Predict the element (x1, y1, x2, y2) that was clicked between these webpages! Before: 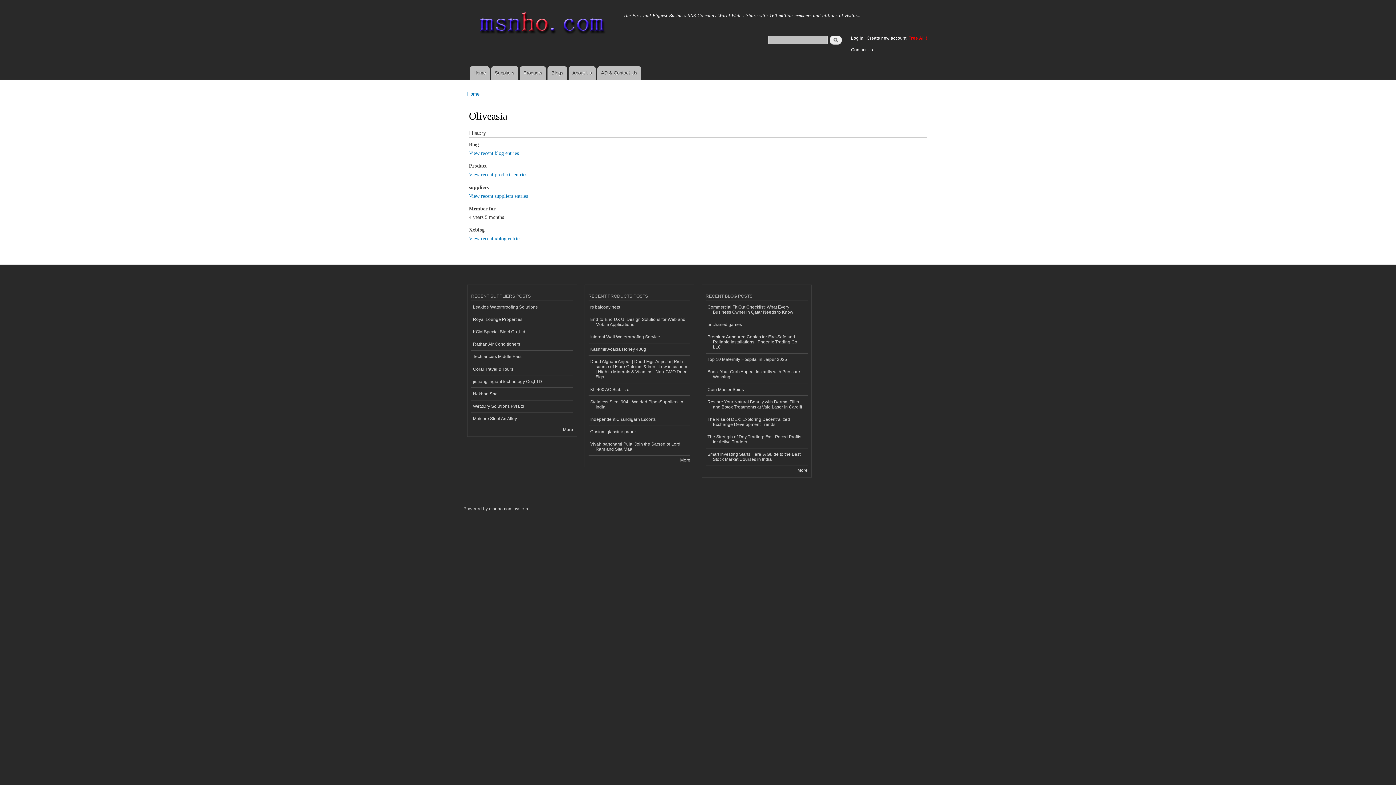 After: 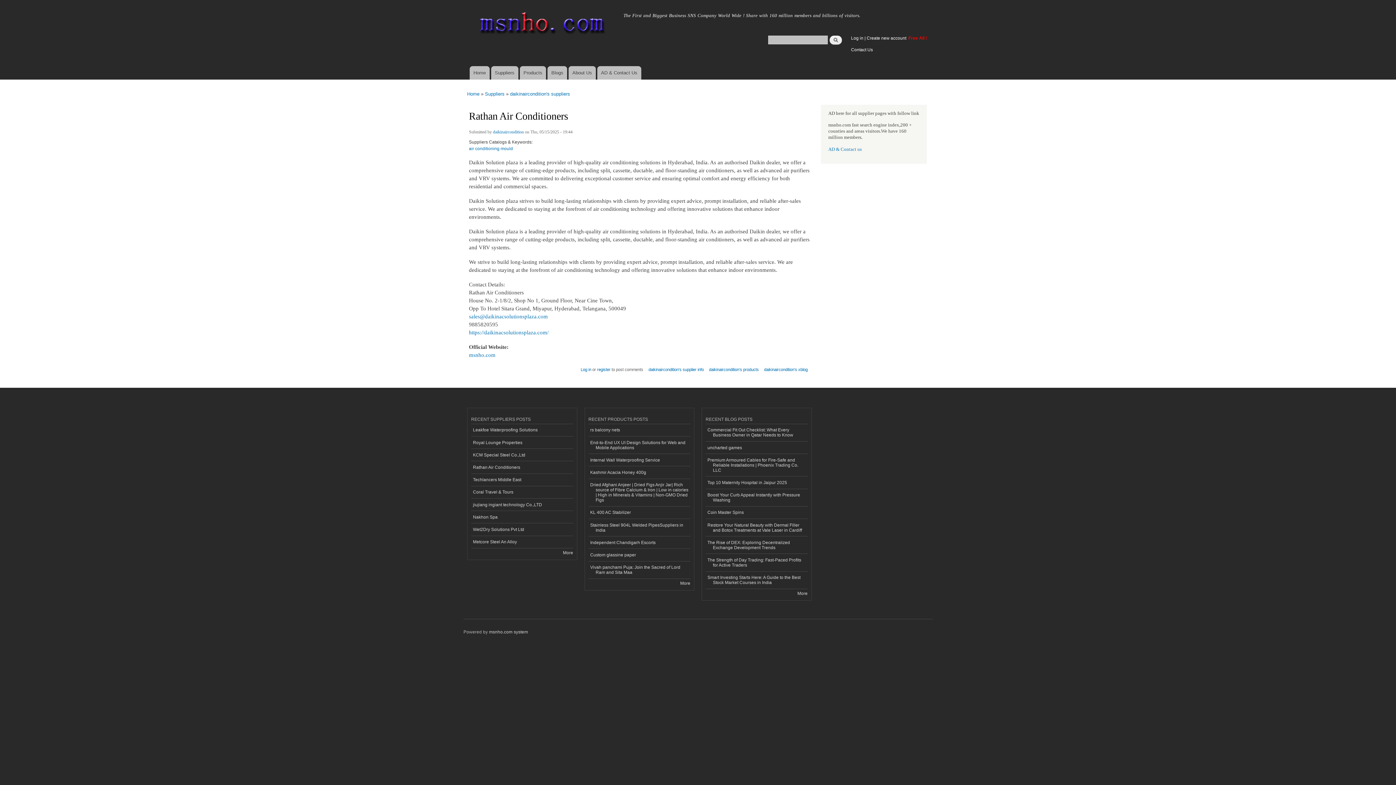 Action: label: Rathan Air Conditioners bbox: (471, 338, 573, 350)